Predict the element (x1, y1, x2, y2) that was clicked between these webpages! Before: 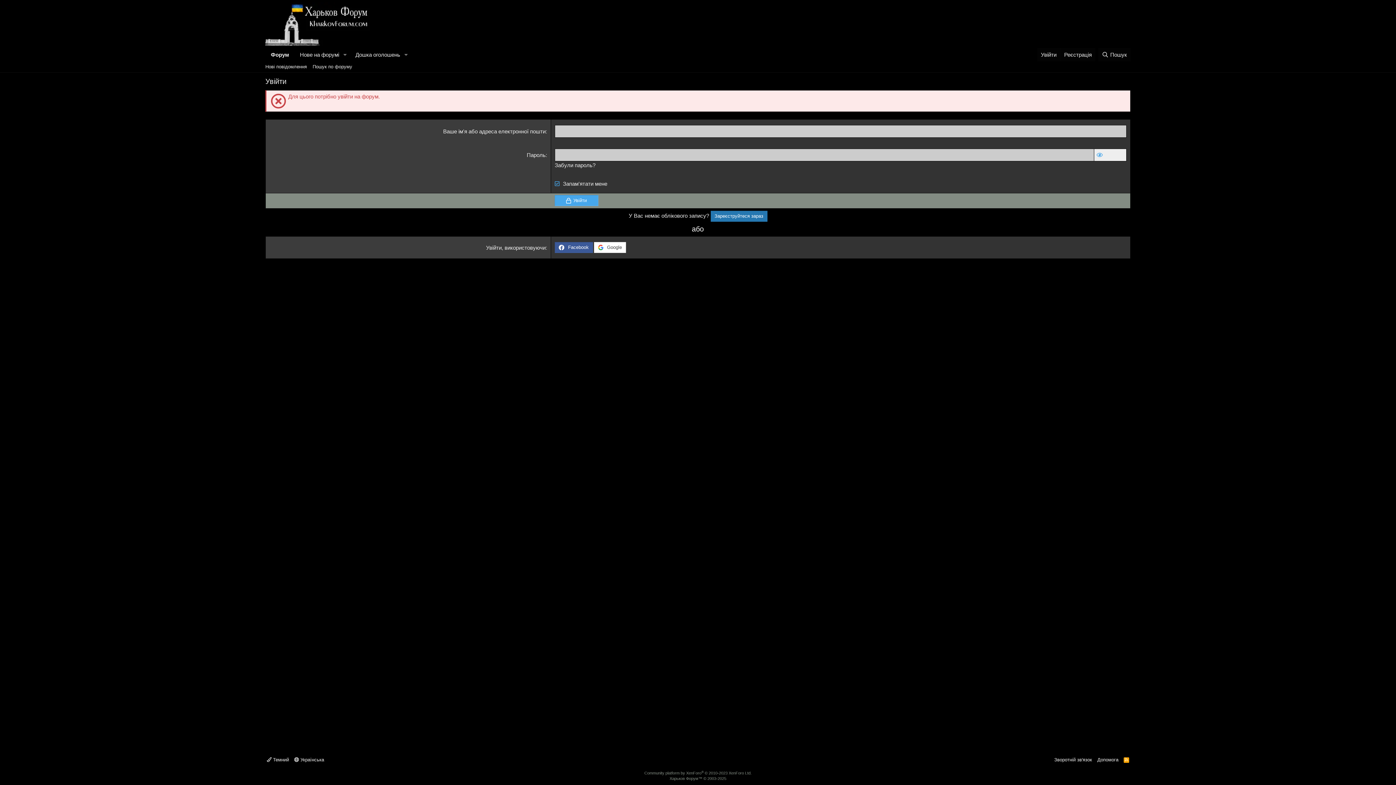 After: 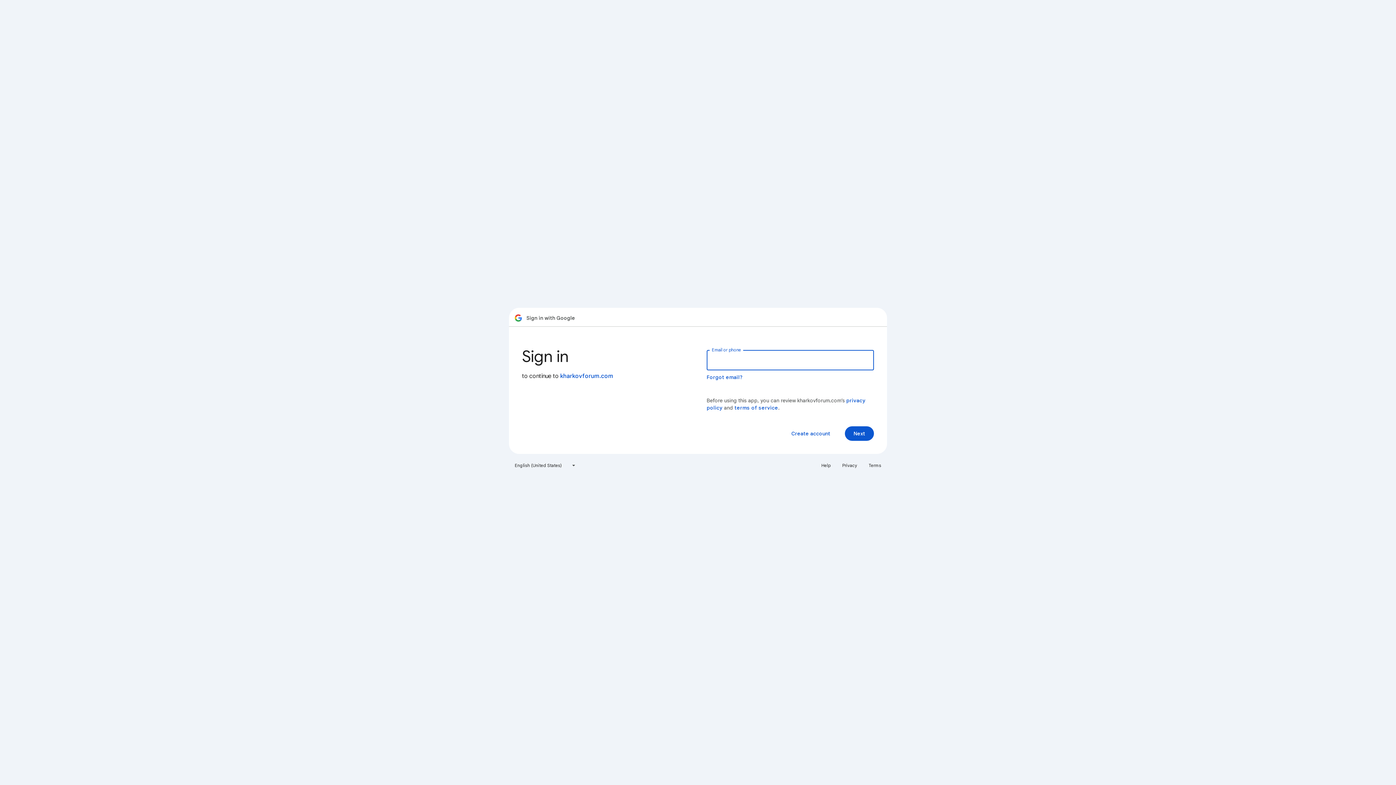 Action: bbox: (594, 242, 626, 253) label:  Google